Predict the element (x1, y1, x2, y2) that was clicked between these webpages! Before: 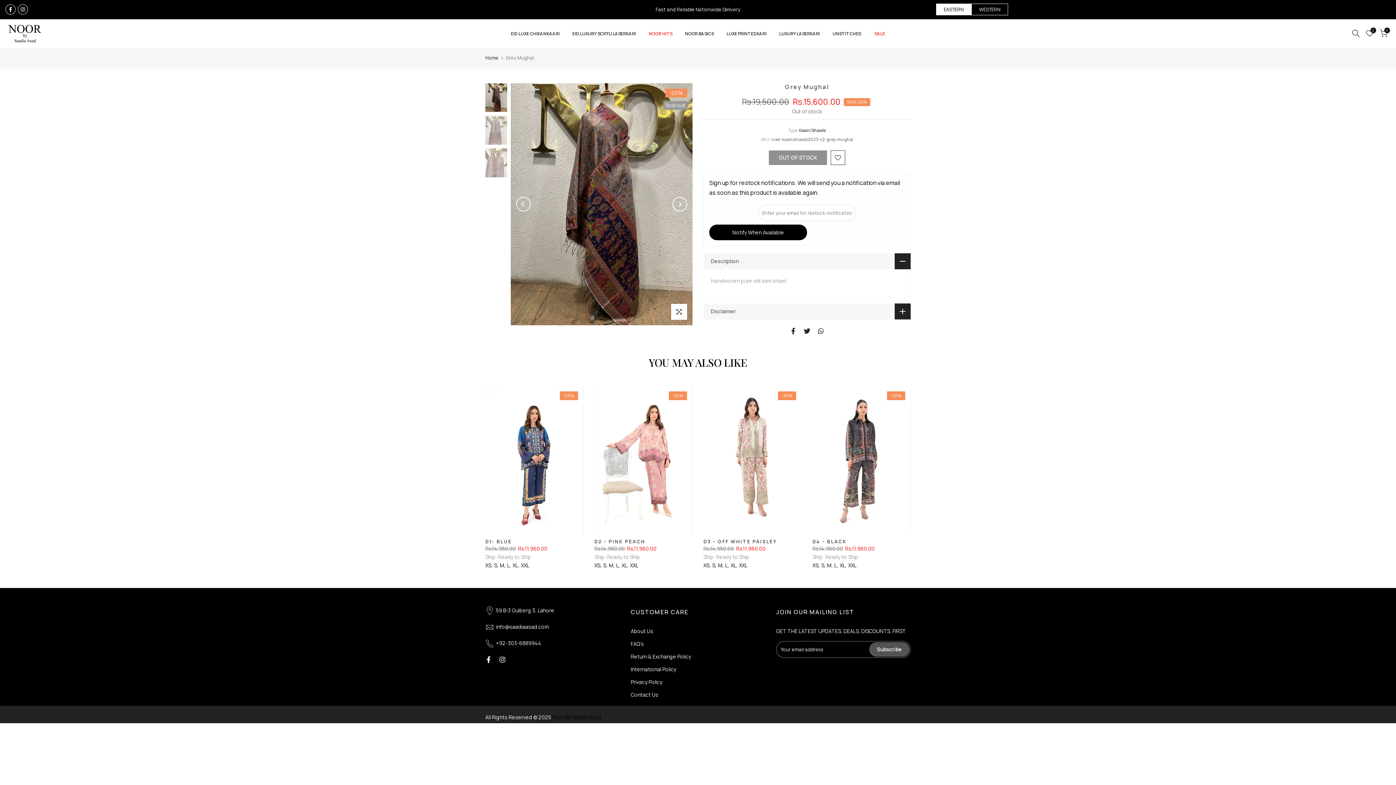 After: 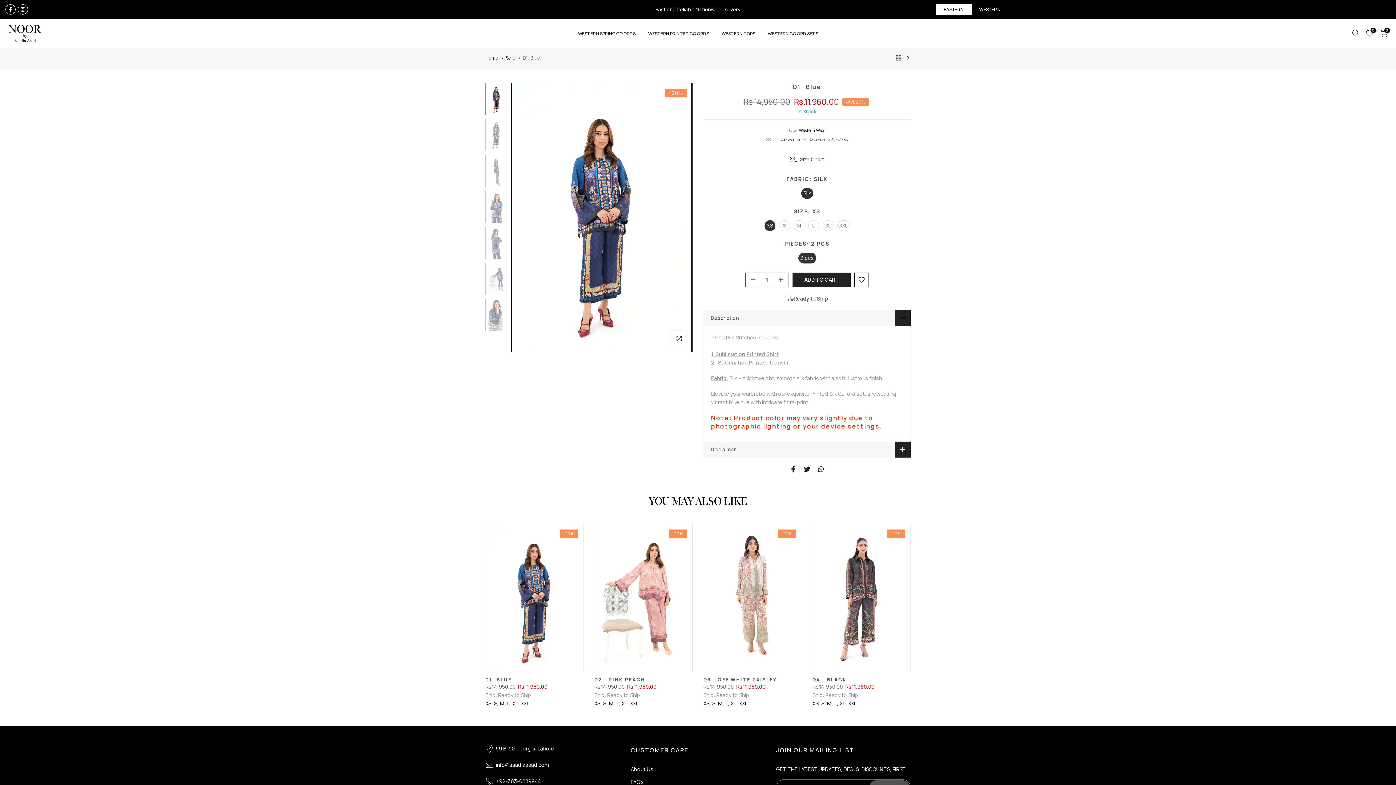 Action: bbox: (485, 386, 583, 533)